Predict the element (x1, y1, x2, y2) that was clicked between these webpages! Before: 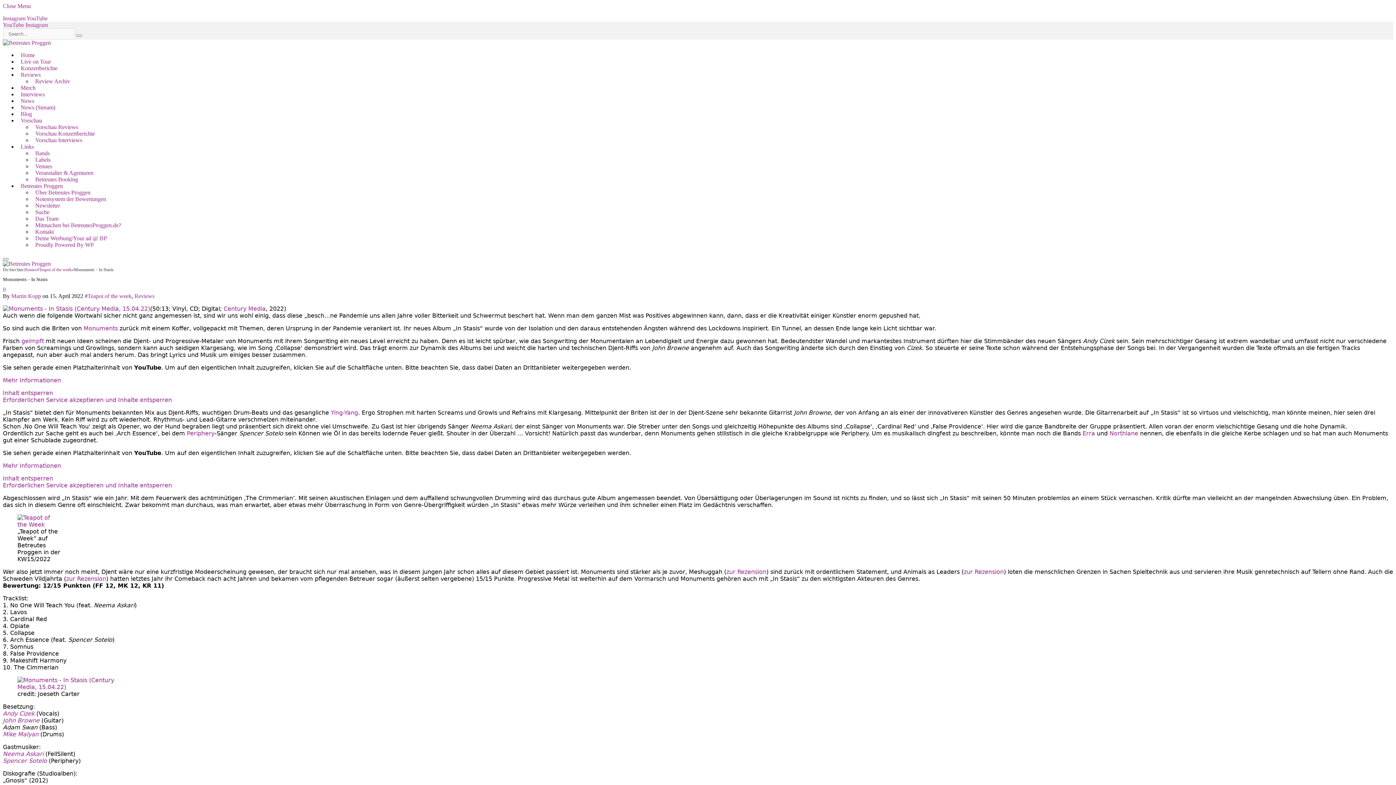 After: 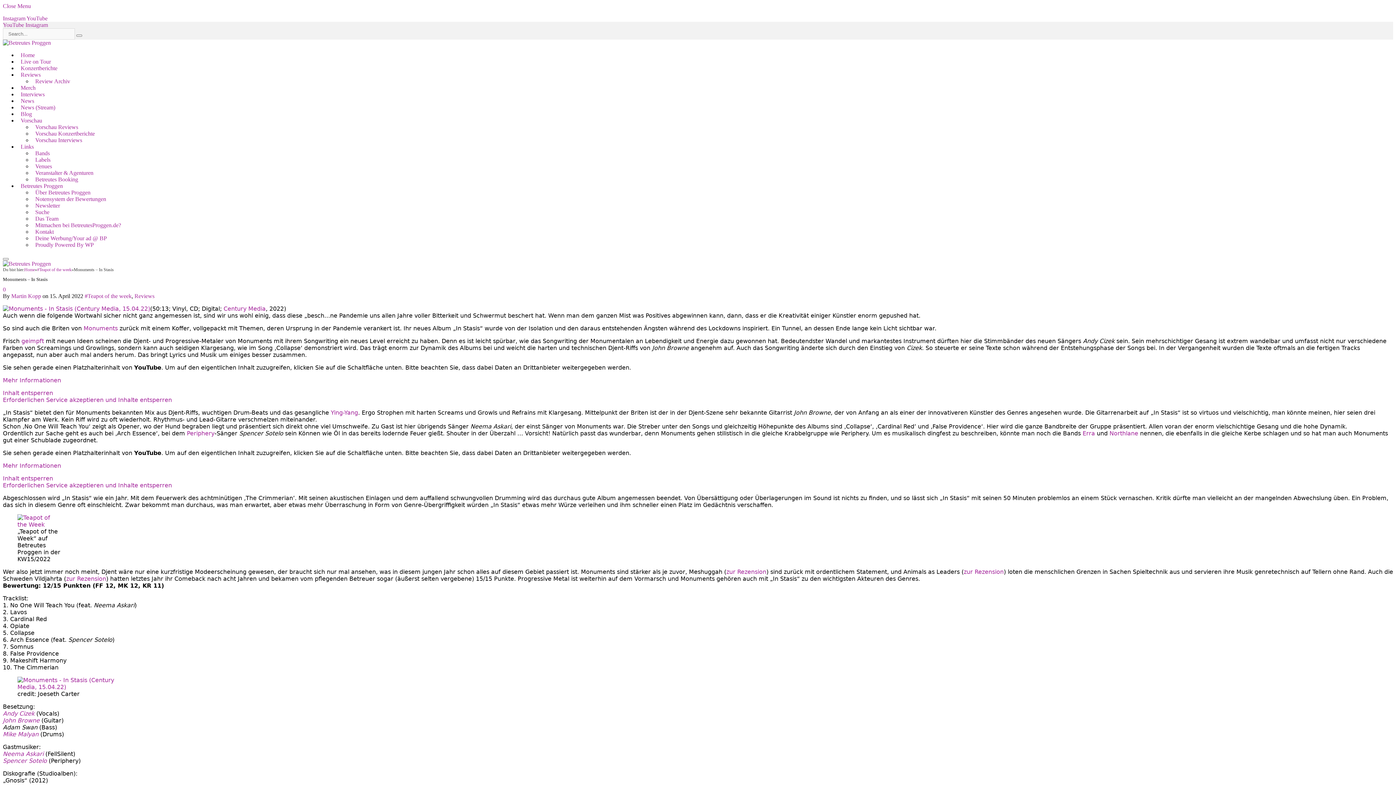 Action: bbox: (2, 750, 43, 757) label: Neema Askari